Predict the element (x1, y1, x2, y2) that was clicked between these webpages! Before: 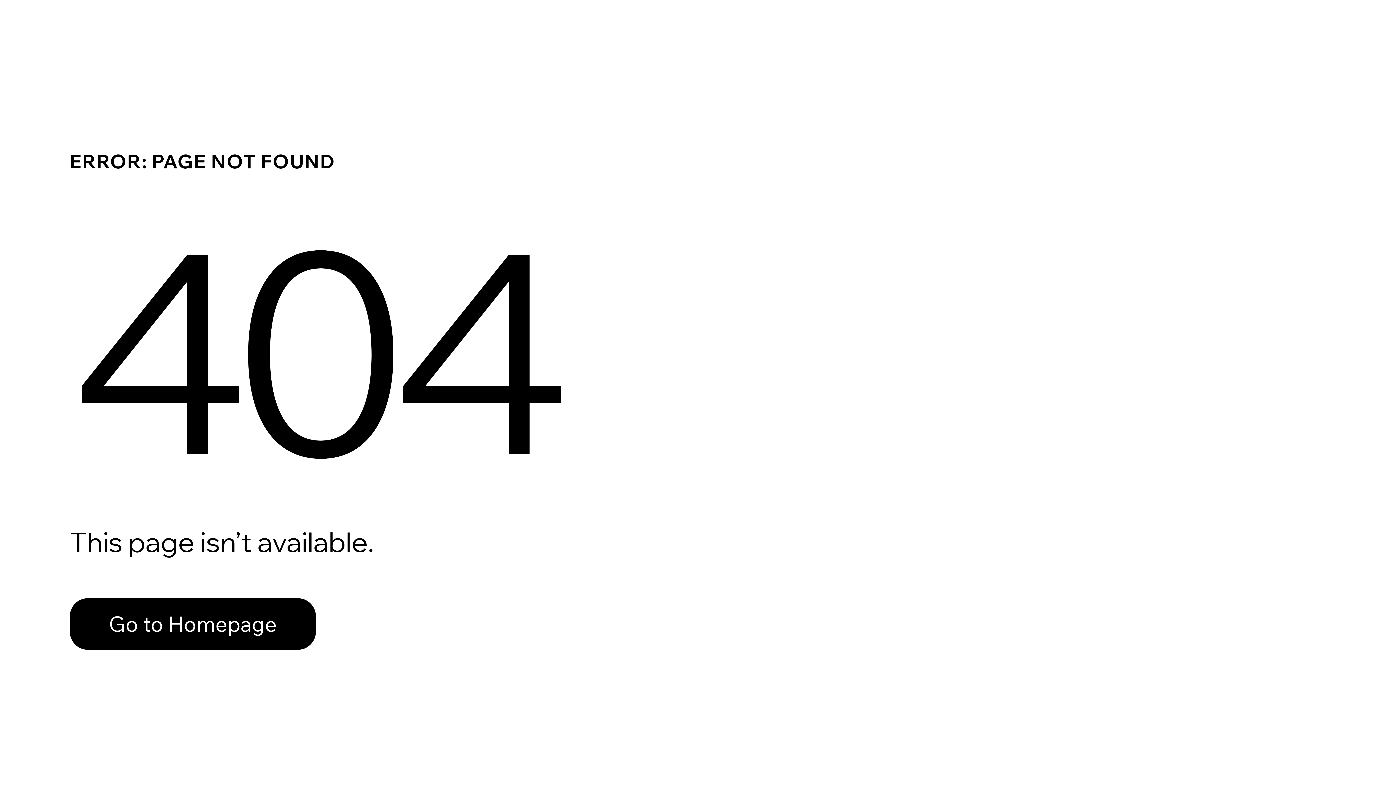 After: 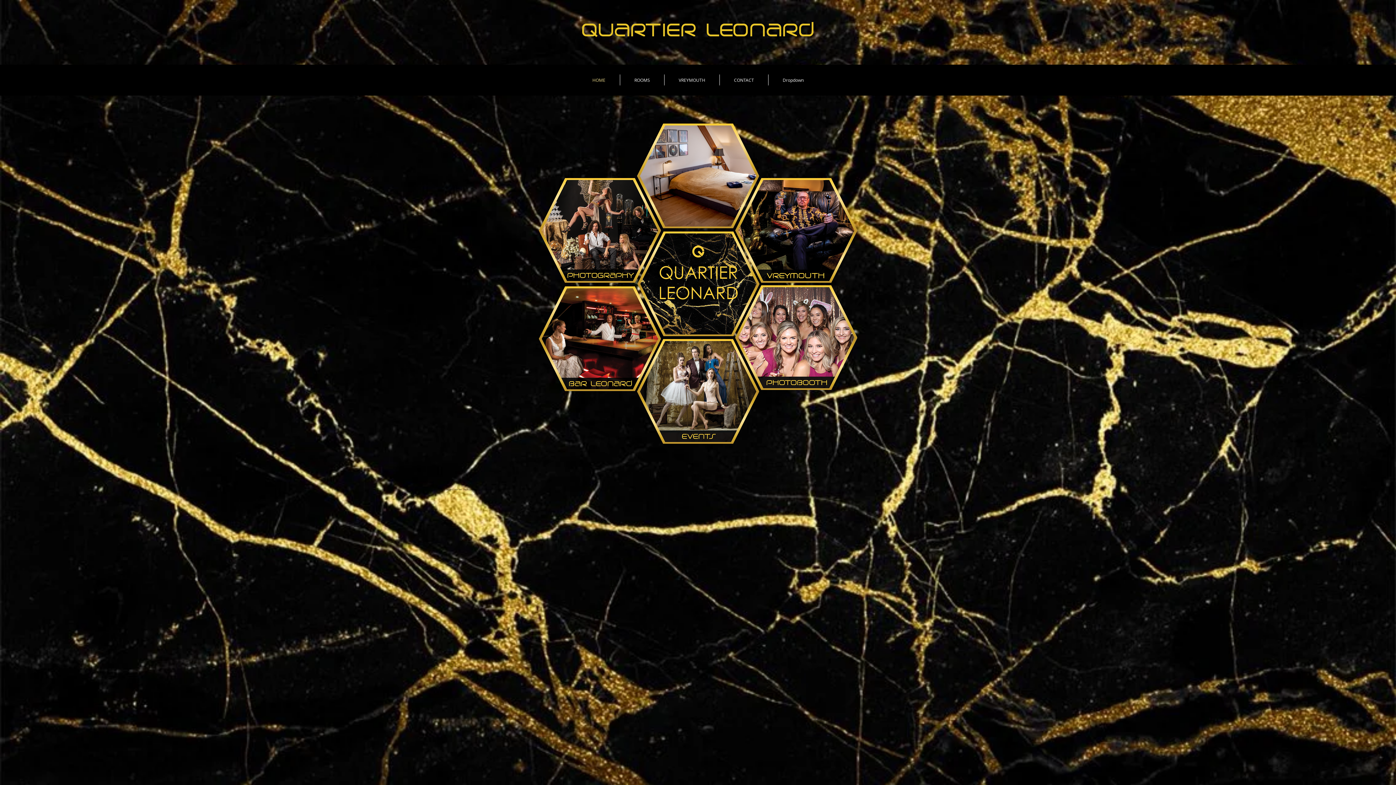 Action: bbox: (69, 582, 768, 659) label: Go to Homepage